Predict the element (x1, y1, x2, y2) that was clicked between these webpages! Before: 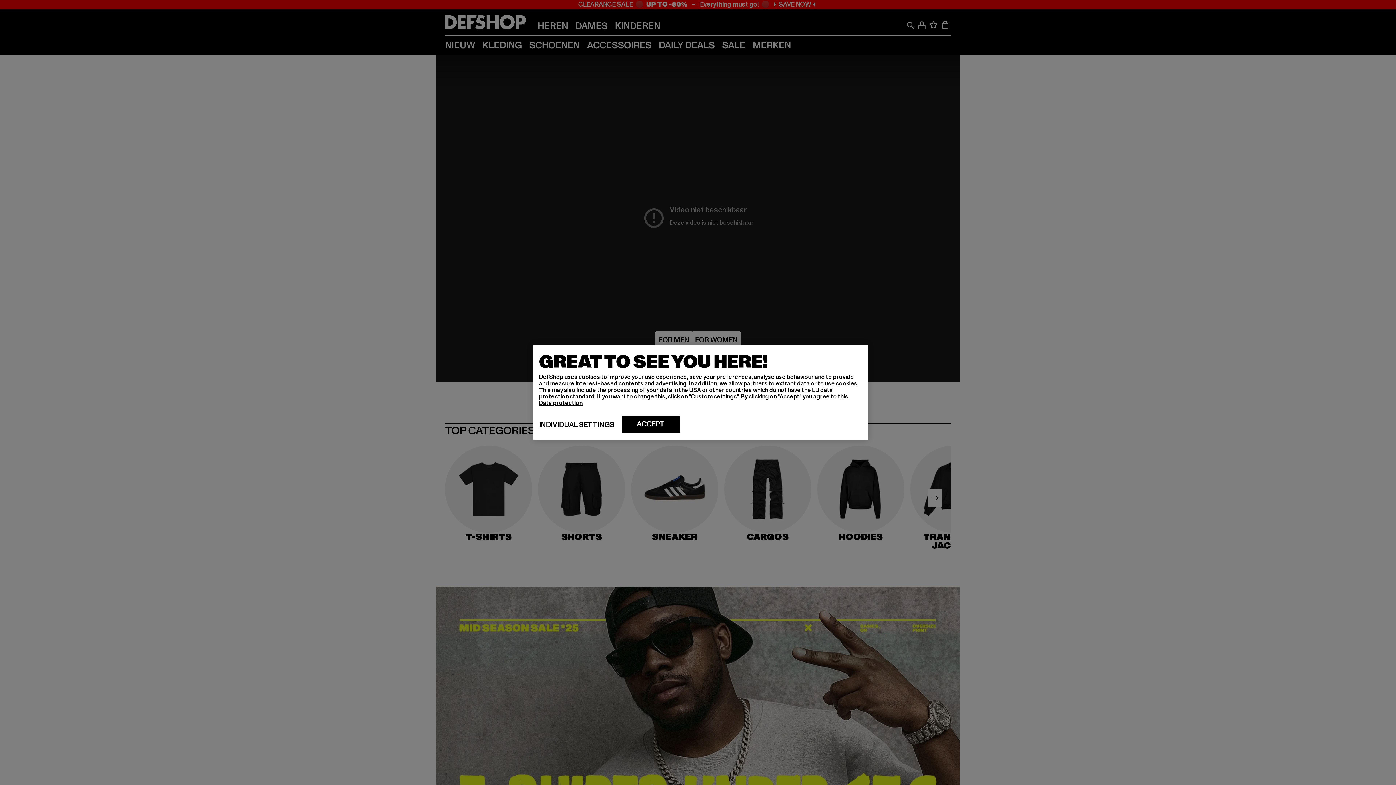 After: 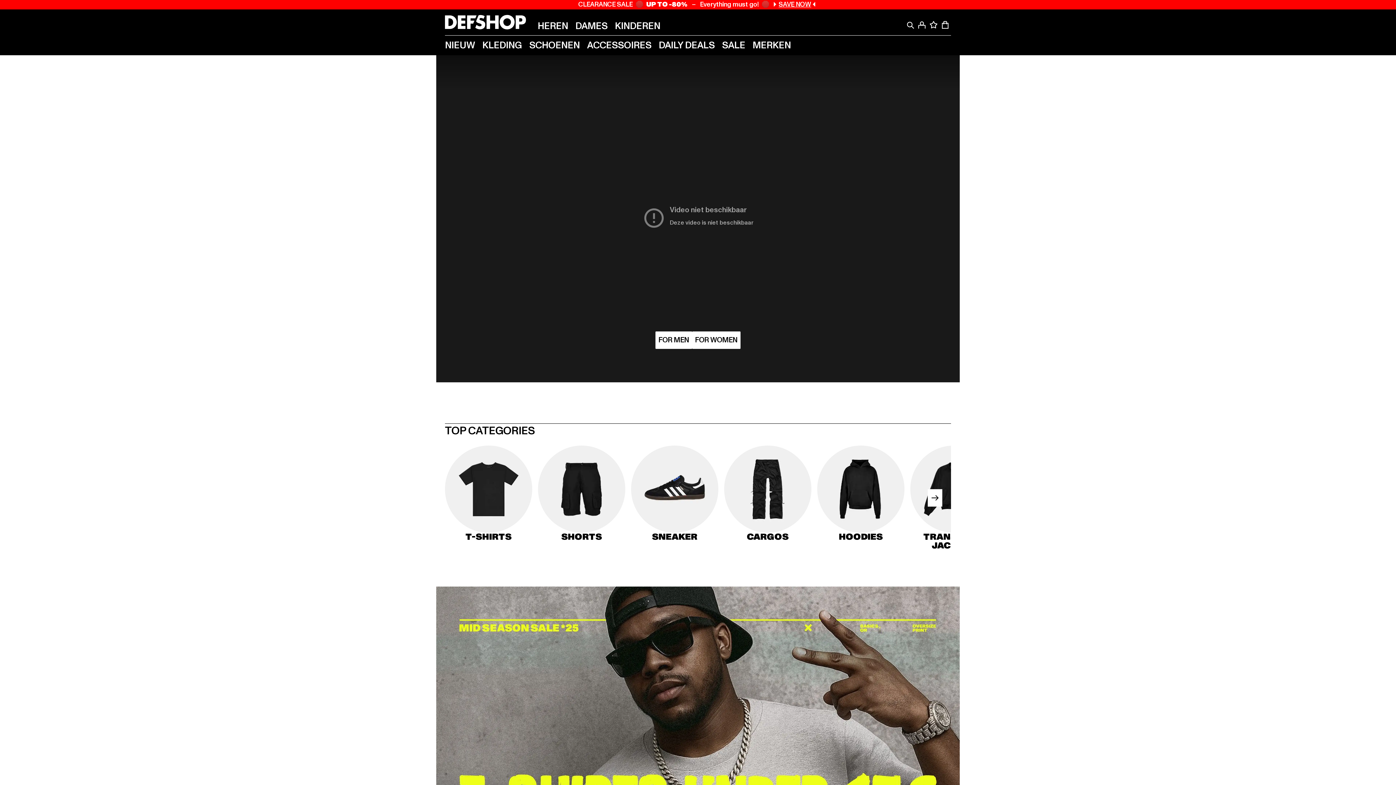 Action: bbox: (621, 415, 680, 433) label: ACCEPT